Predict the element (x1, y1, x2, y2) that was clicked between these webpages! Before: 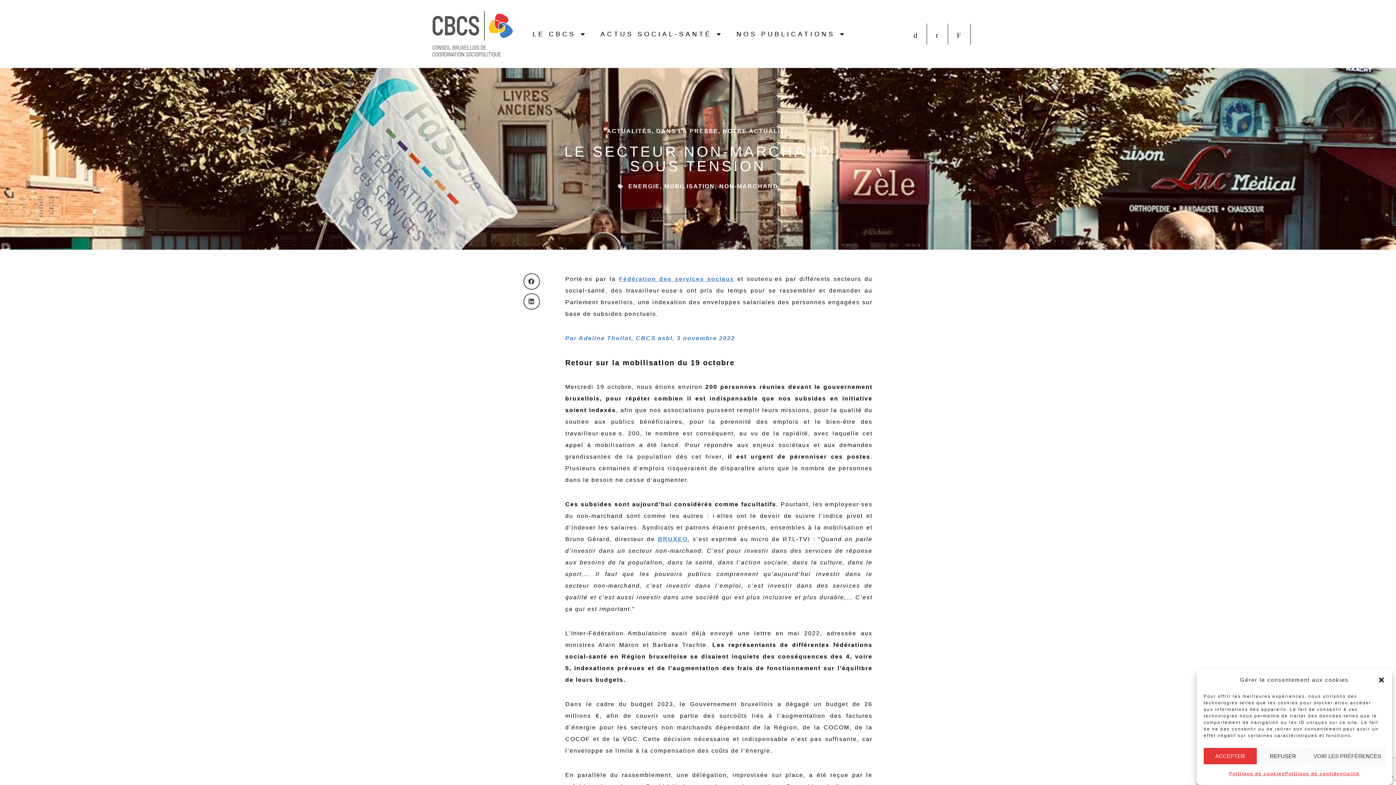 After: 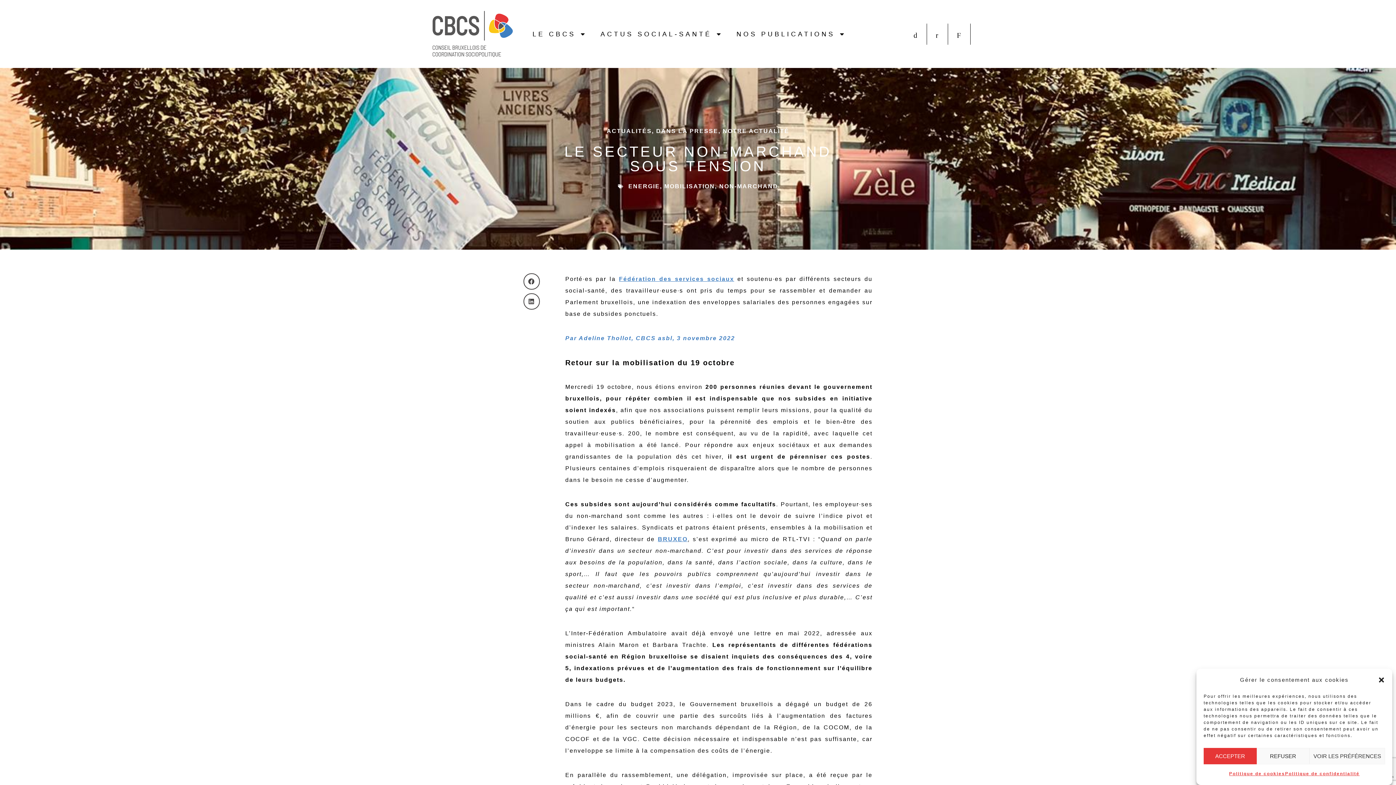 Action: bbox: (656, 128, 718, 134) label: DANS LA PRESSE